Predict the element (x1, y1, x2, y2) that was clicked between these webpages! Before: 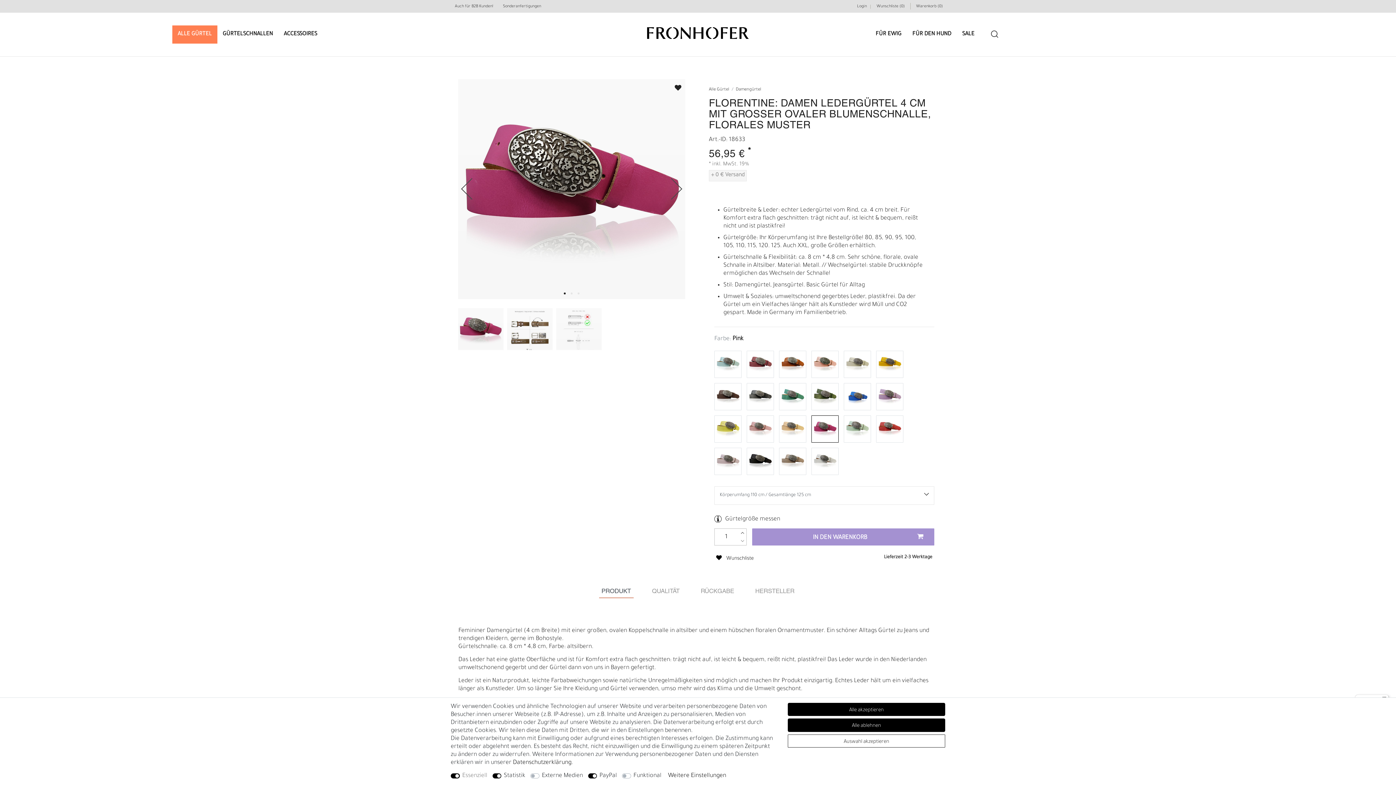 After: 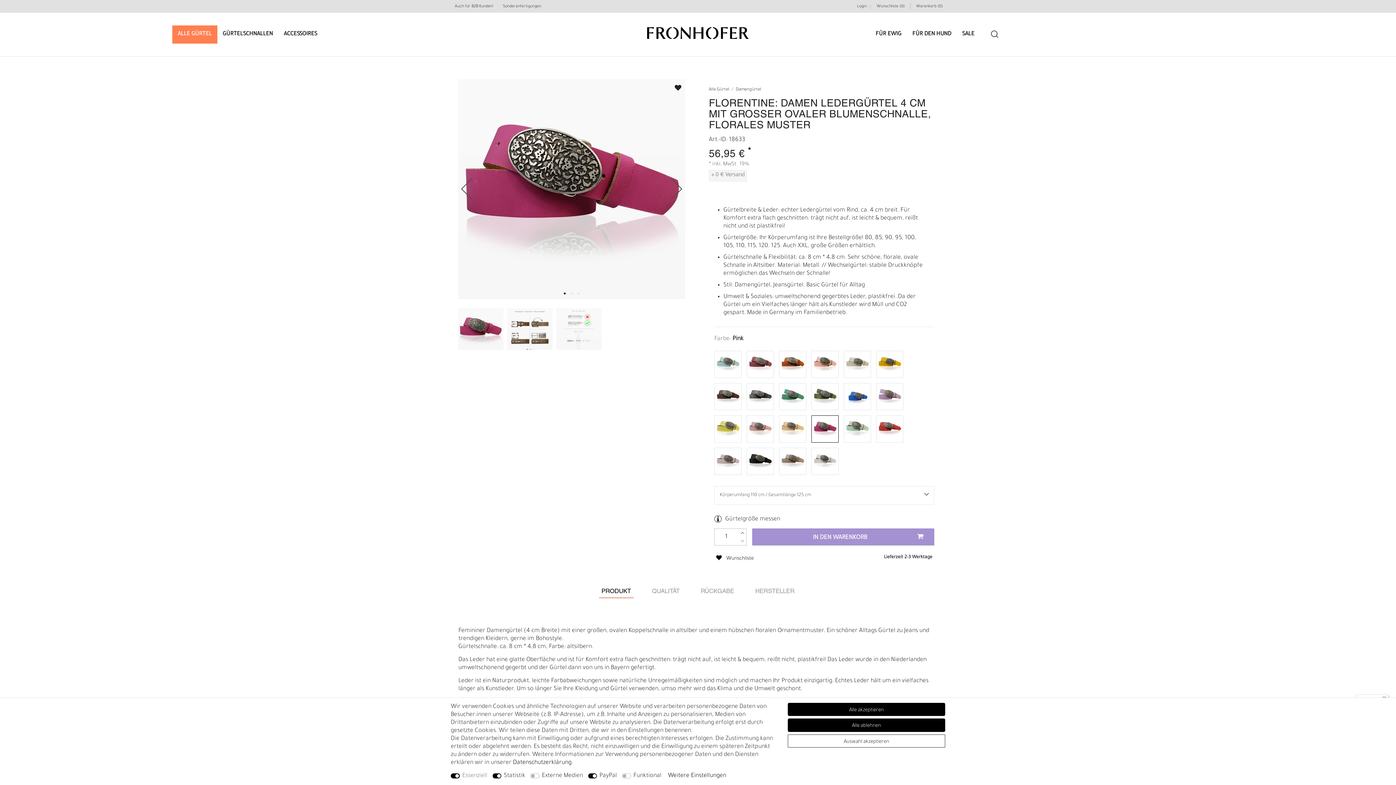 Action: bbox: (599, 585, 633, 598) label: PRODUKT